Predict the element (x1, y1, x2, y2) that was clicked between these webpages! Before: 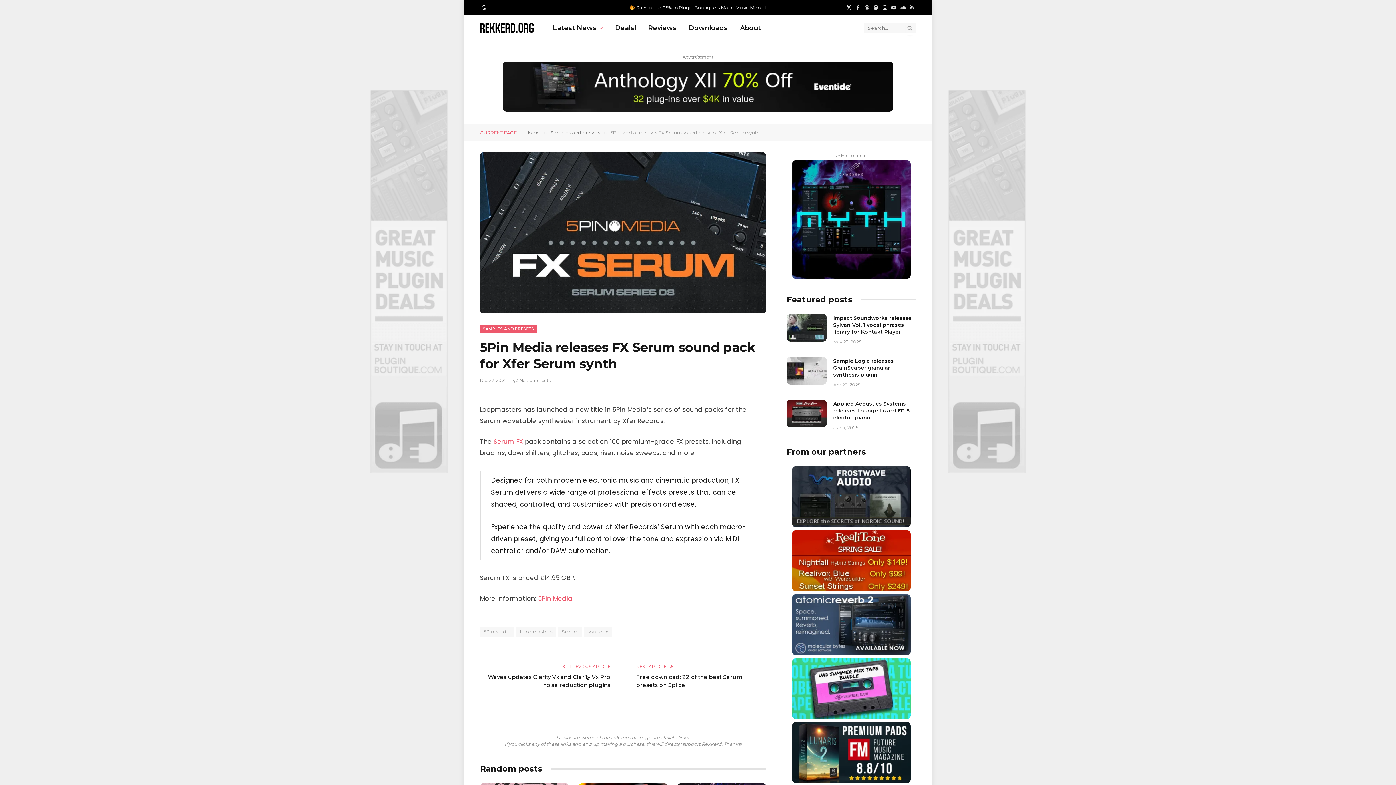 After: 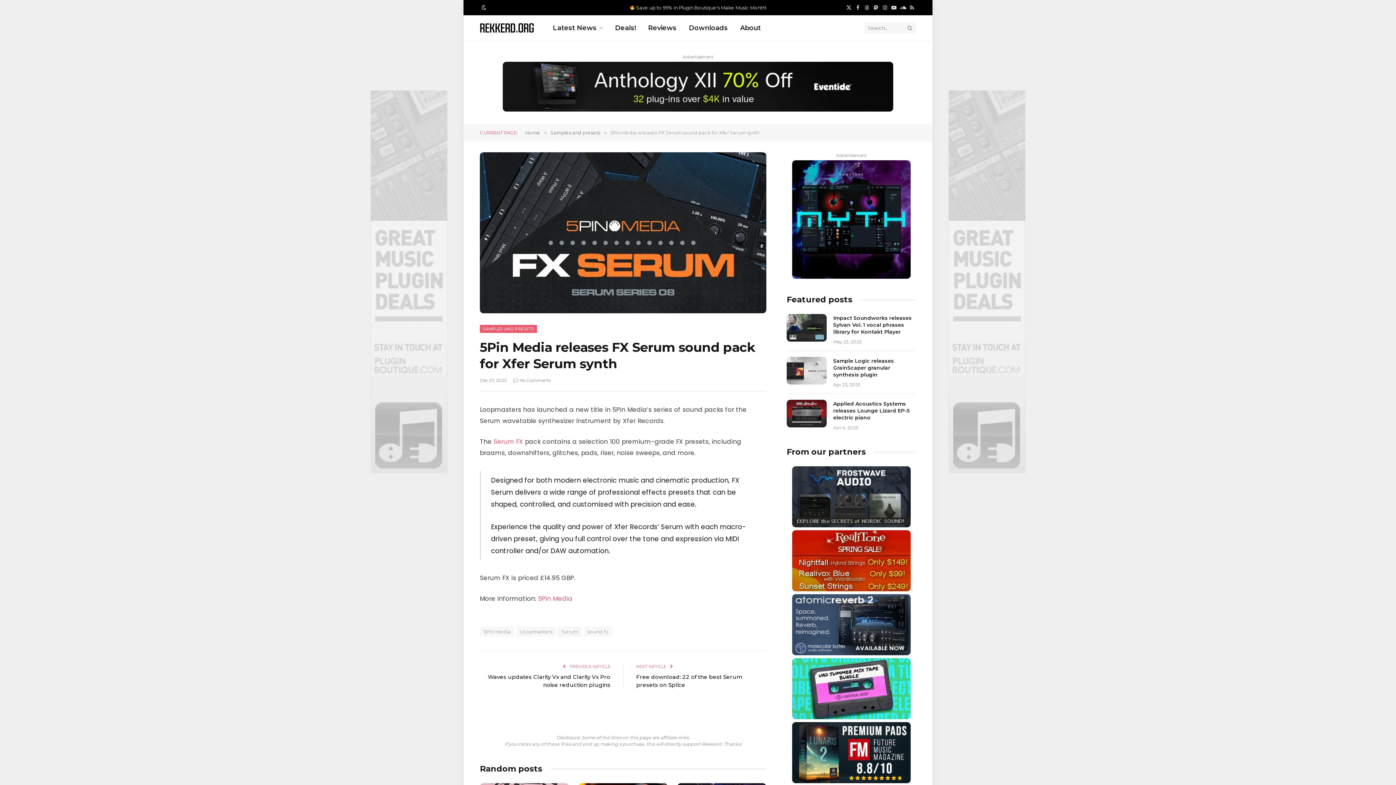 Action: bbox: (792, 658, 910, 719)